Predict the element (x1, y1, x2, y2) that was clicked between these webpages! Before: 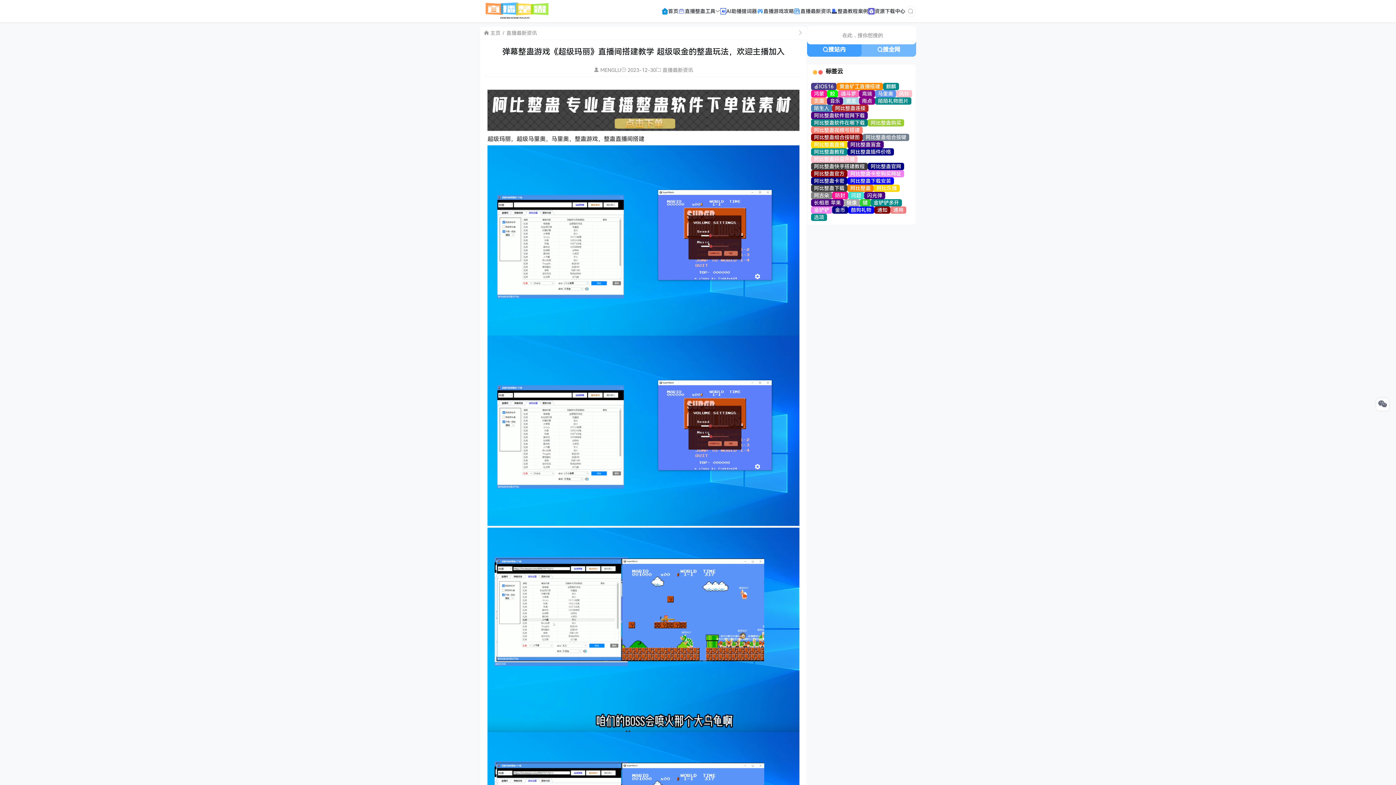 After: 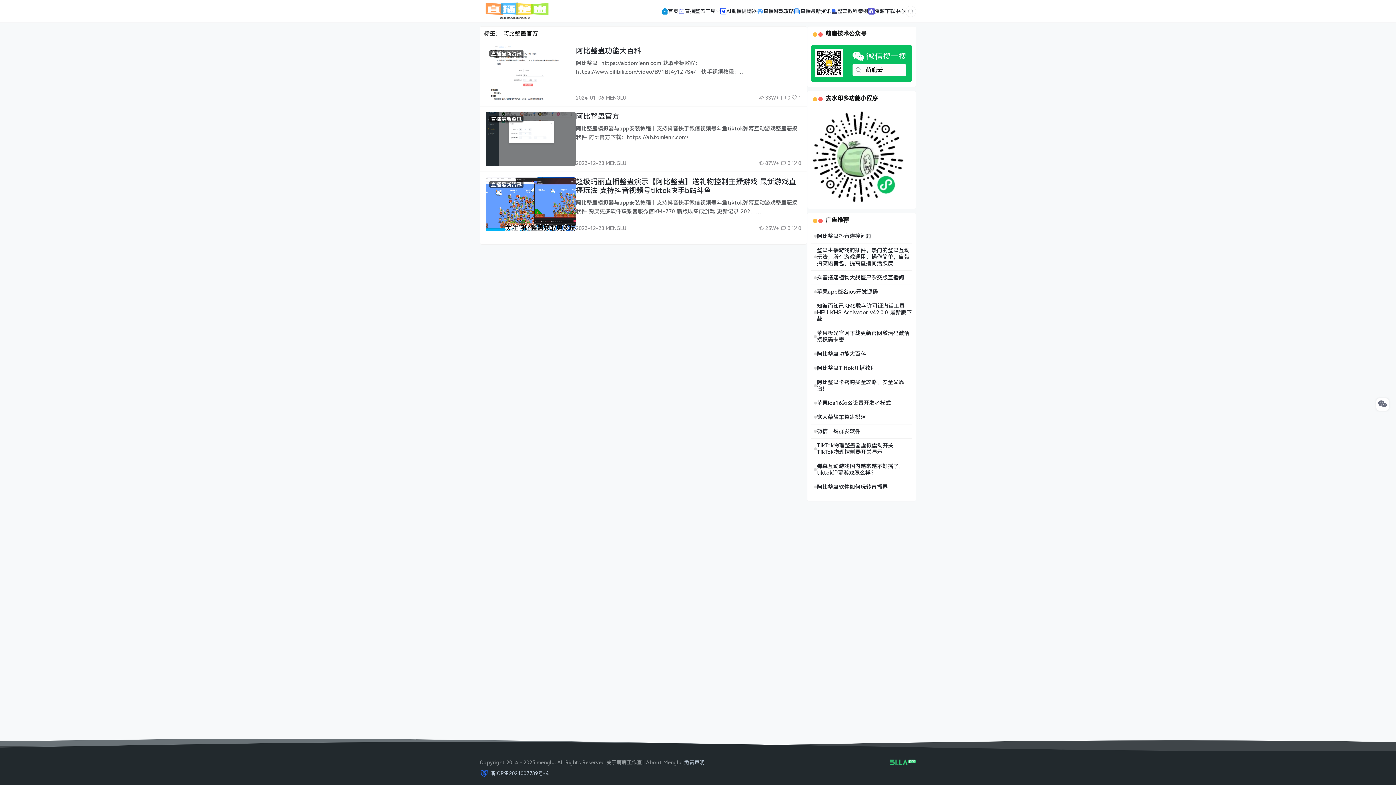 Action: label: 阿比整蛊官方 bbox: (811, 170, 847, 177)